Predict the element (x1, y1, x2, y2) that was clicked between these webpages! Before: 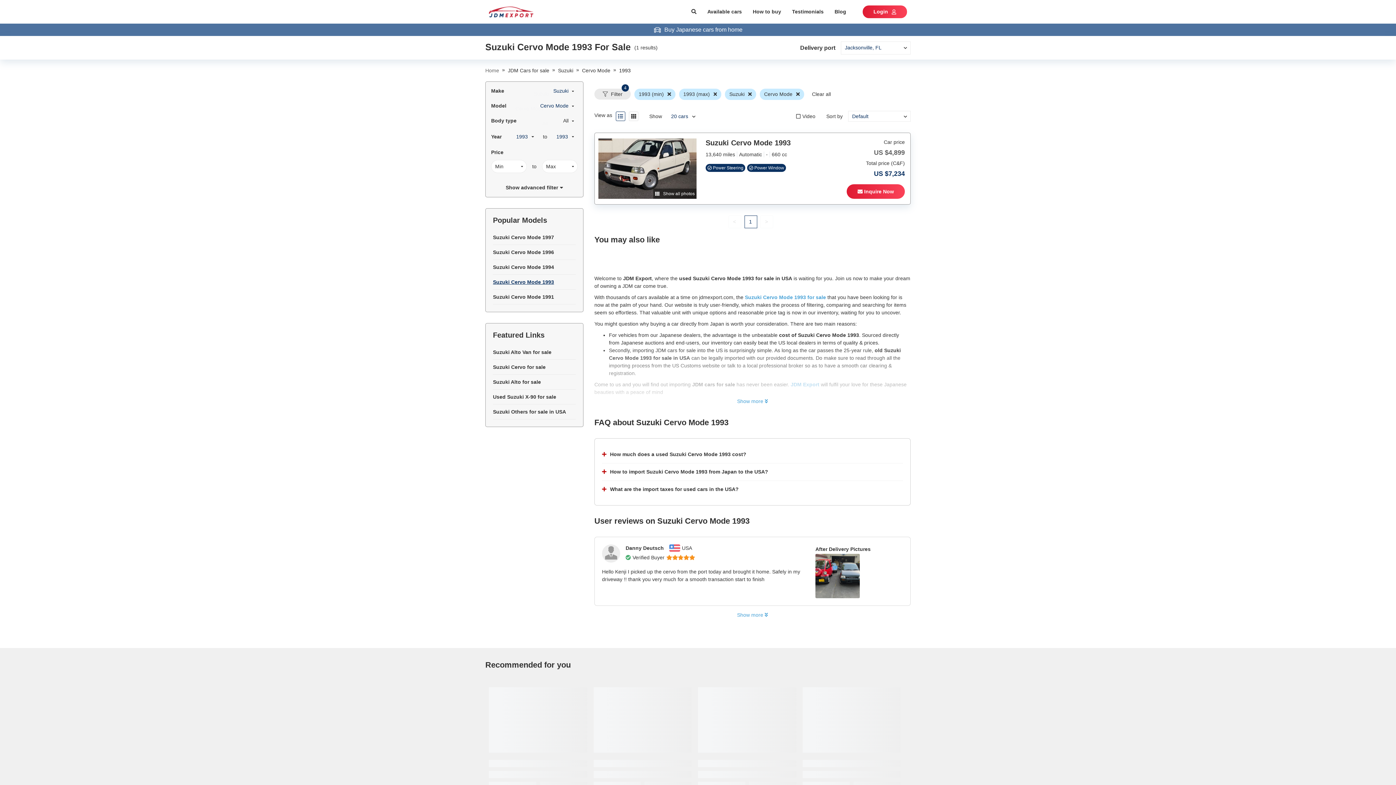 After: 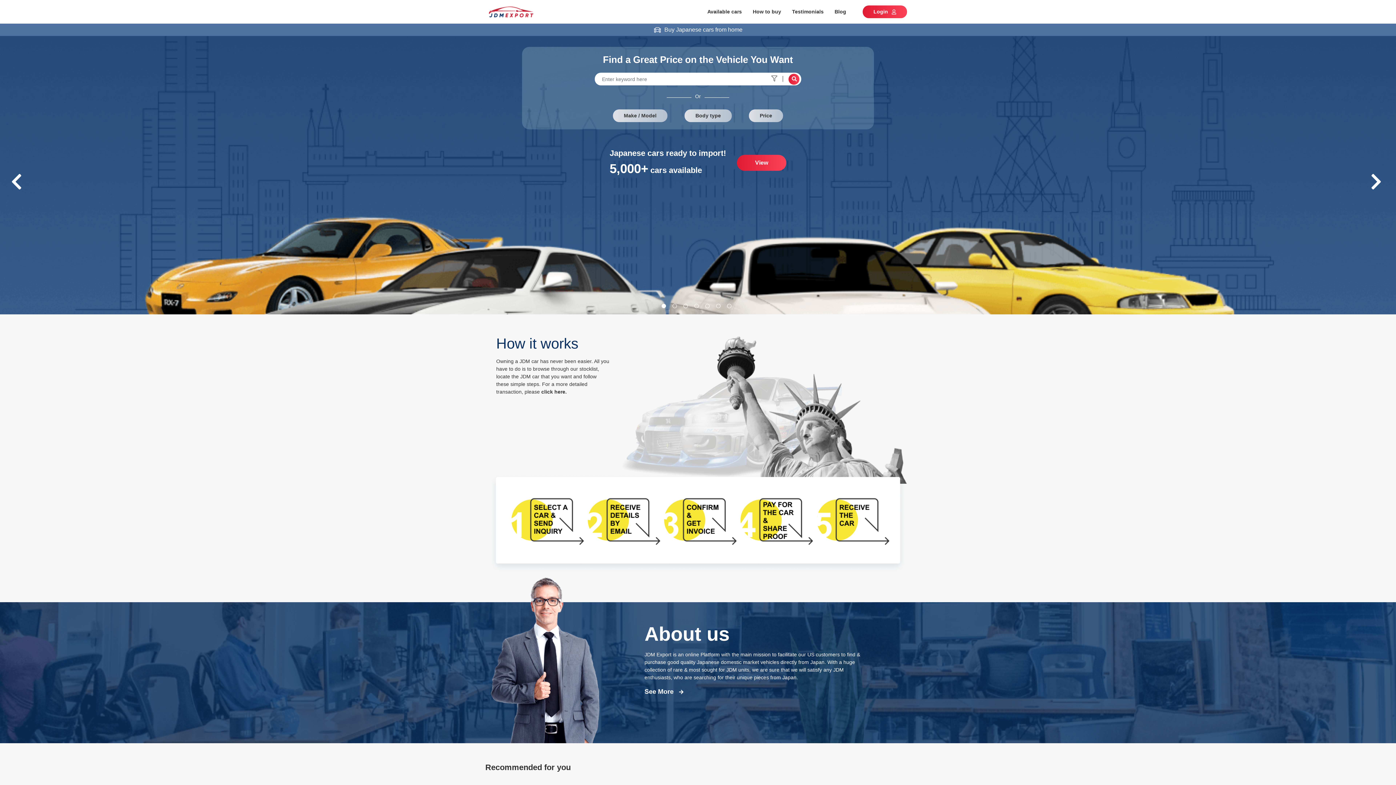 Action: bbox: (485, 67, 499, 73) label: Home